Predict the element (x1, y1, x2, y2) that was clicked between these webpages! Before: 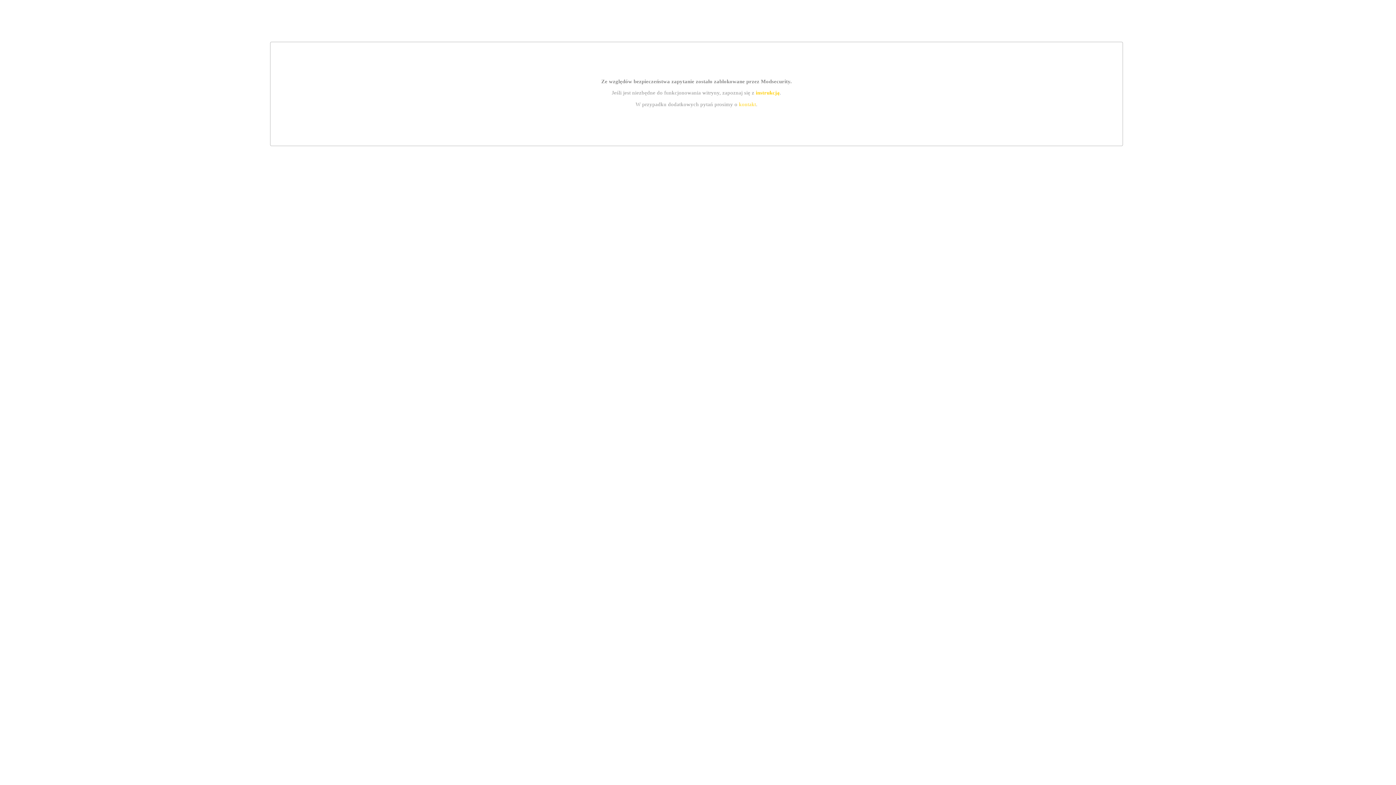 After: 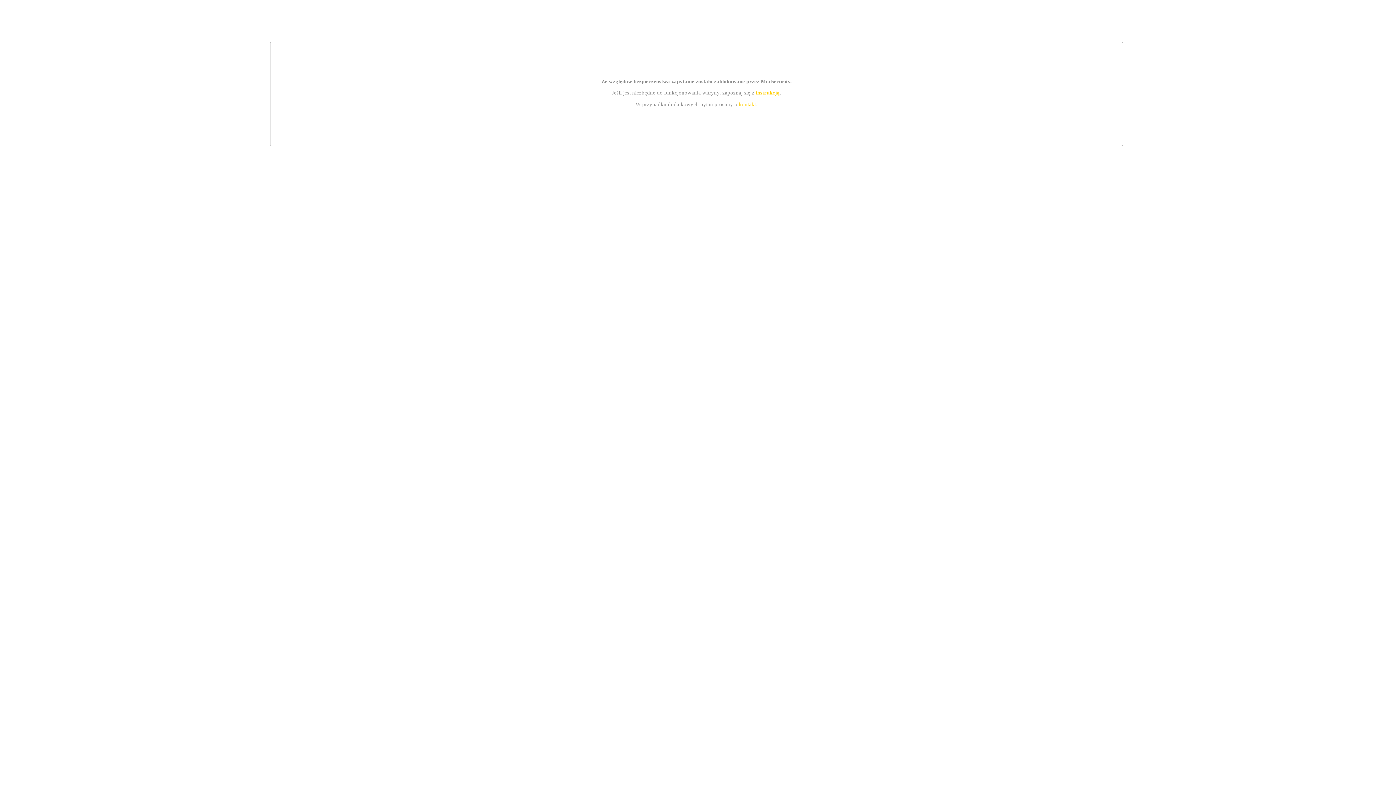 Action: label: kontakt bbox: (739, 101, 756, 107)